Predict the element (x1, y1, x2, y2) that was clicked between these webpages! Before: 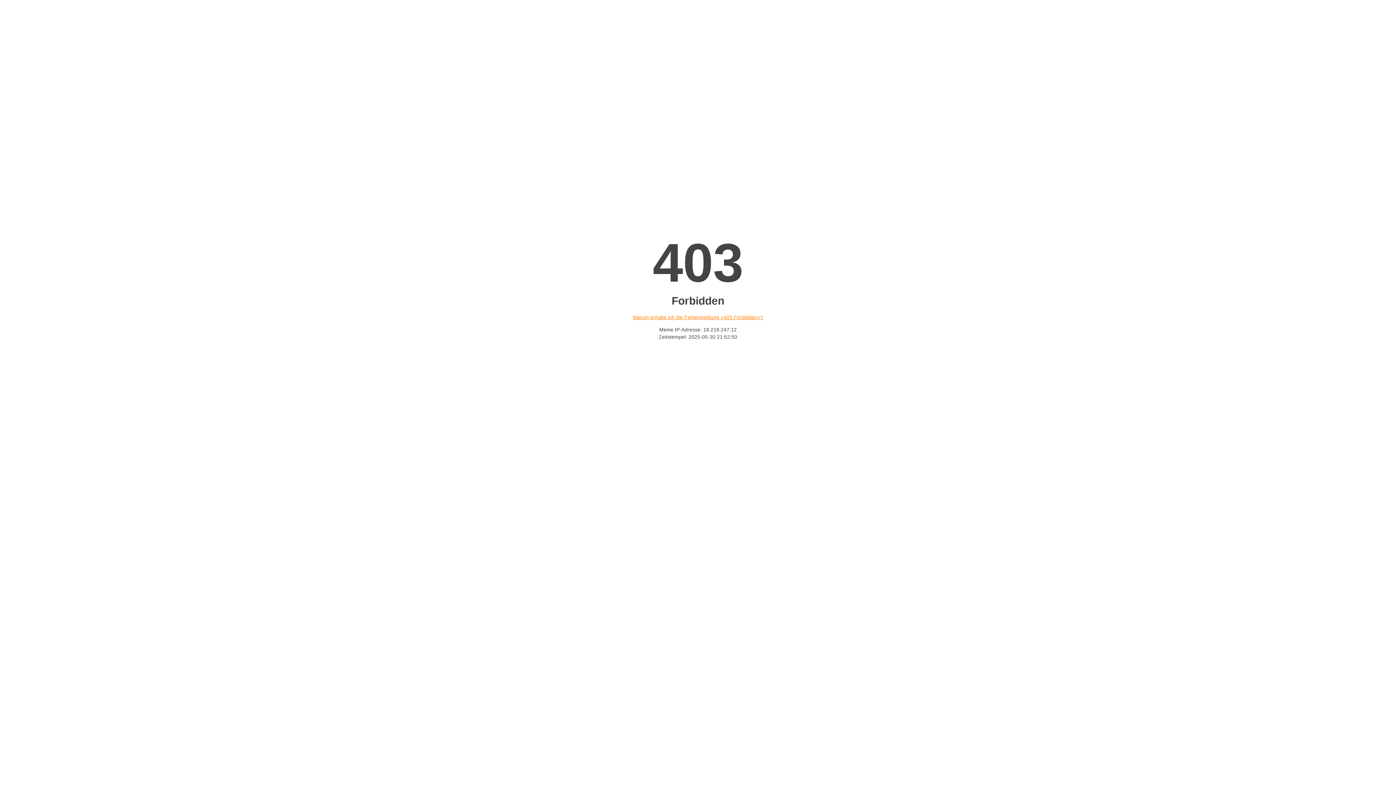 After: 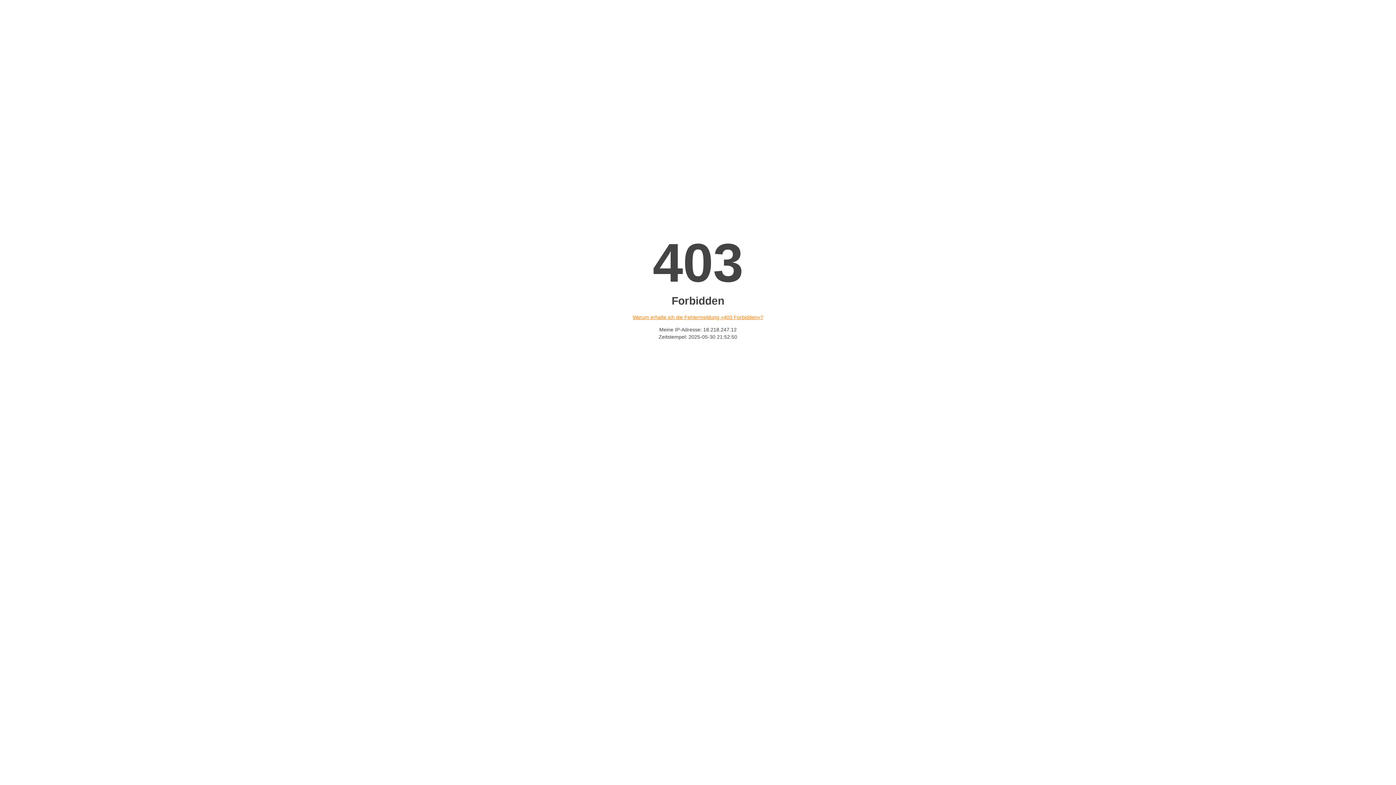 Action: bbox: (632, 314, 763, 320) label: Warum erhalte ich die Fehlermeldung «403 Forbidden»?